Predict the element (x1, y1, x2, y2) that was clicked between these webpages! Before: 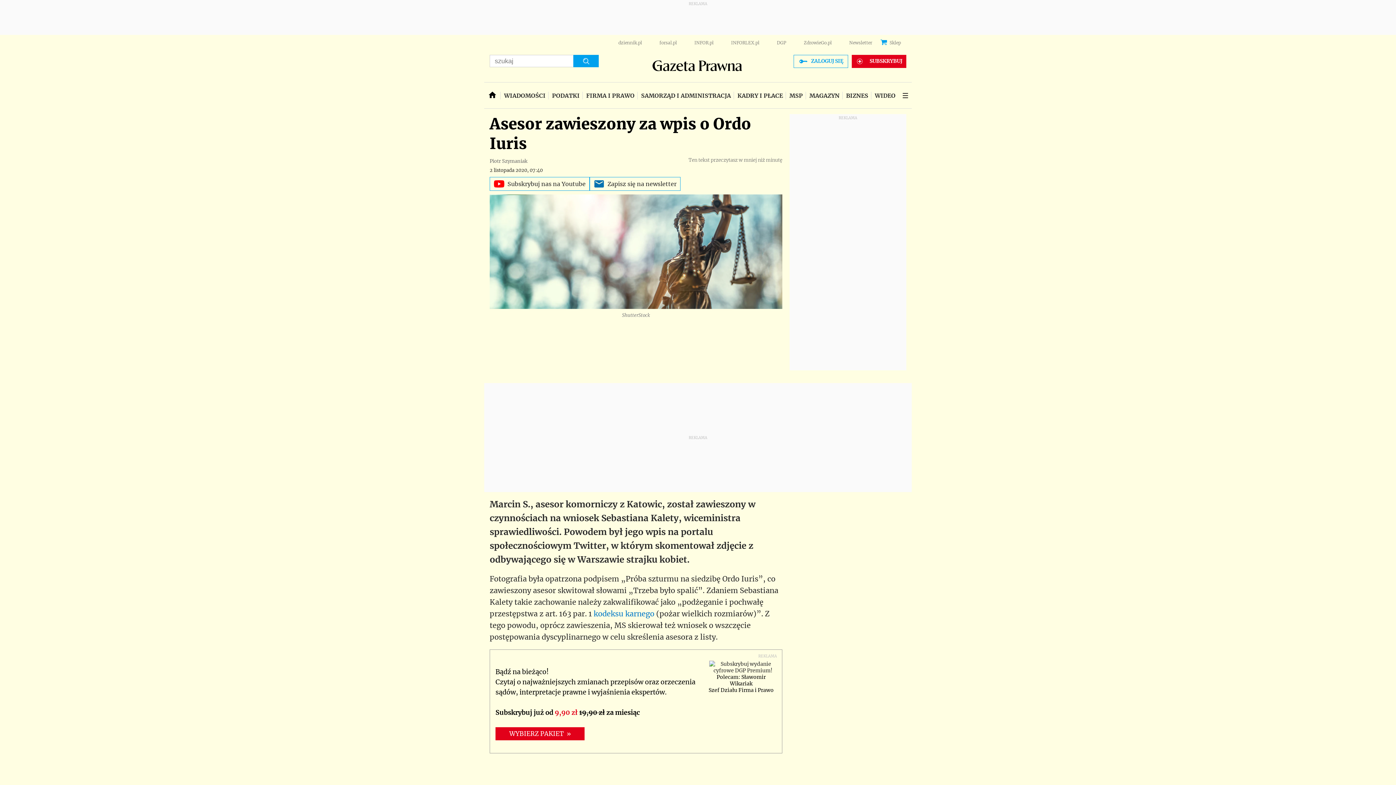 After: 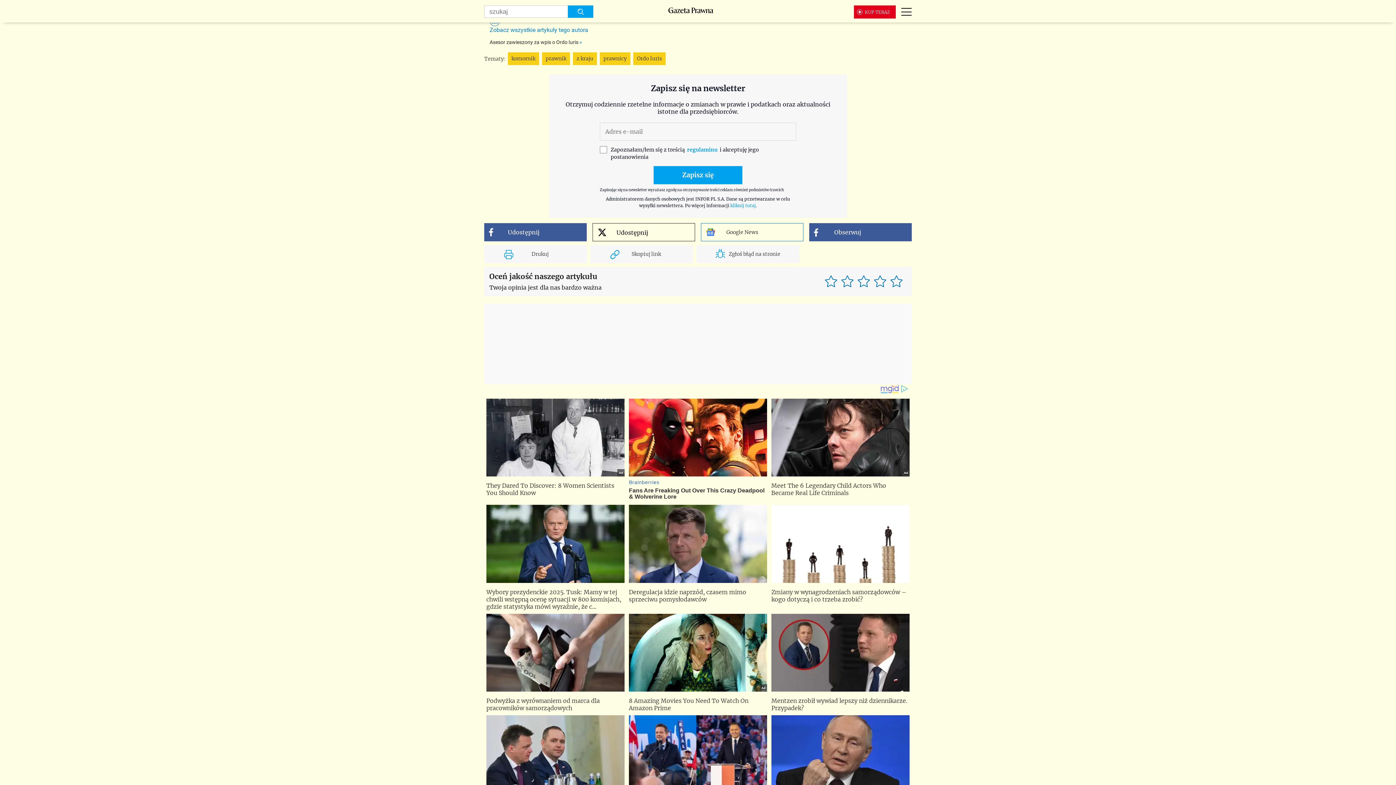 Action: bbox: (589, 177, 680, 190) label: Zapisz się na newsletter